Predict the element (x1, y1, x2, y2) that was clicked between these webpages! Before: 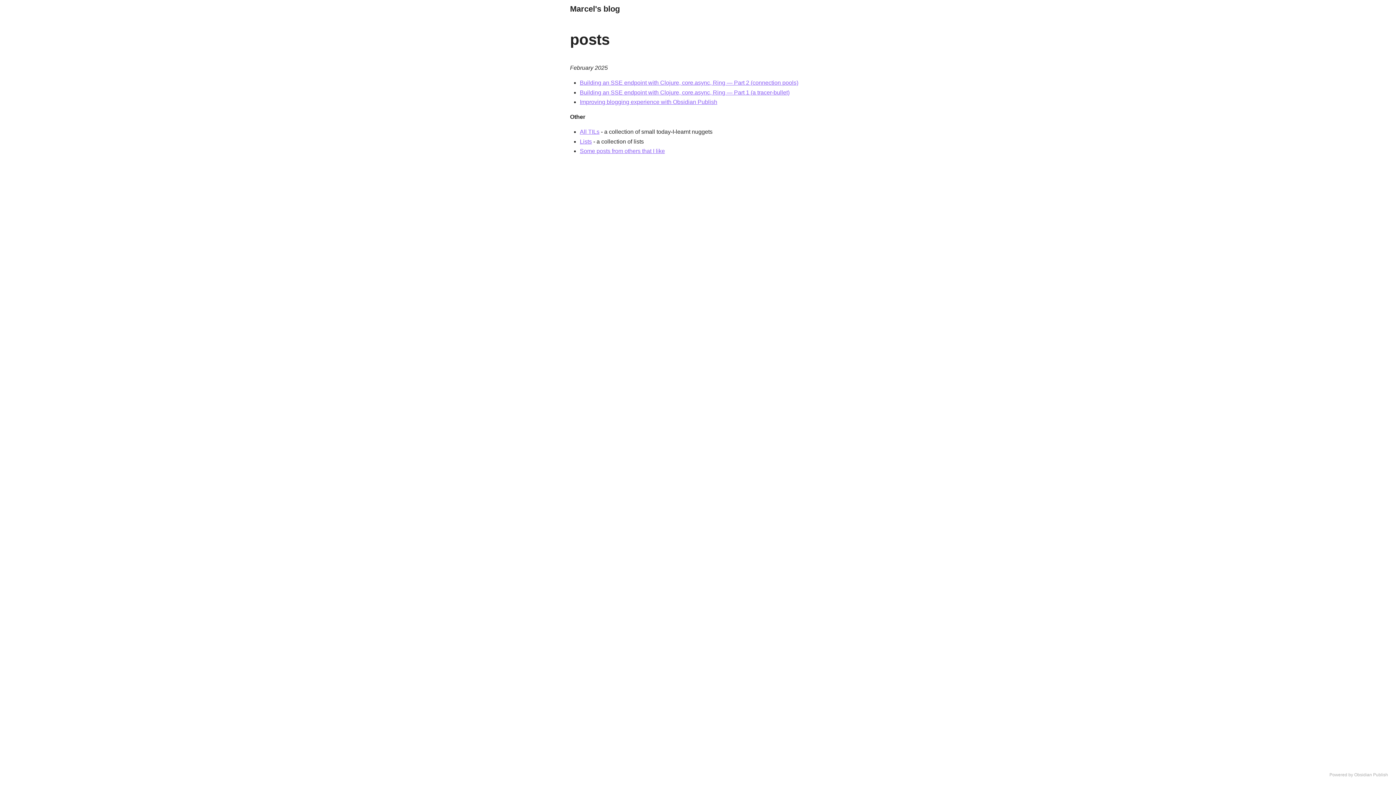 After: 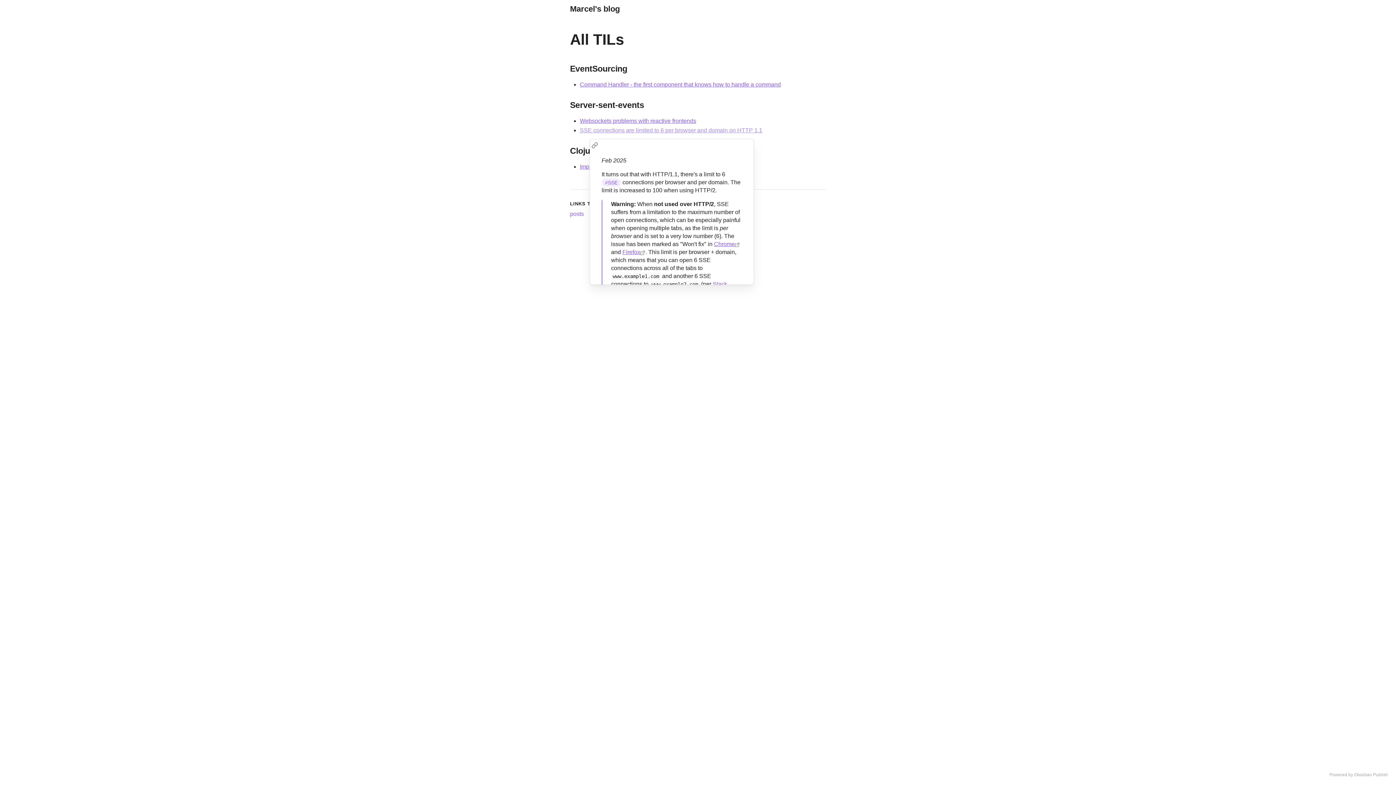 Action: label: All TILs bbox: (580, 128, 599, 135)